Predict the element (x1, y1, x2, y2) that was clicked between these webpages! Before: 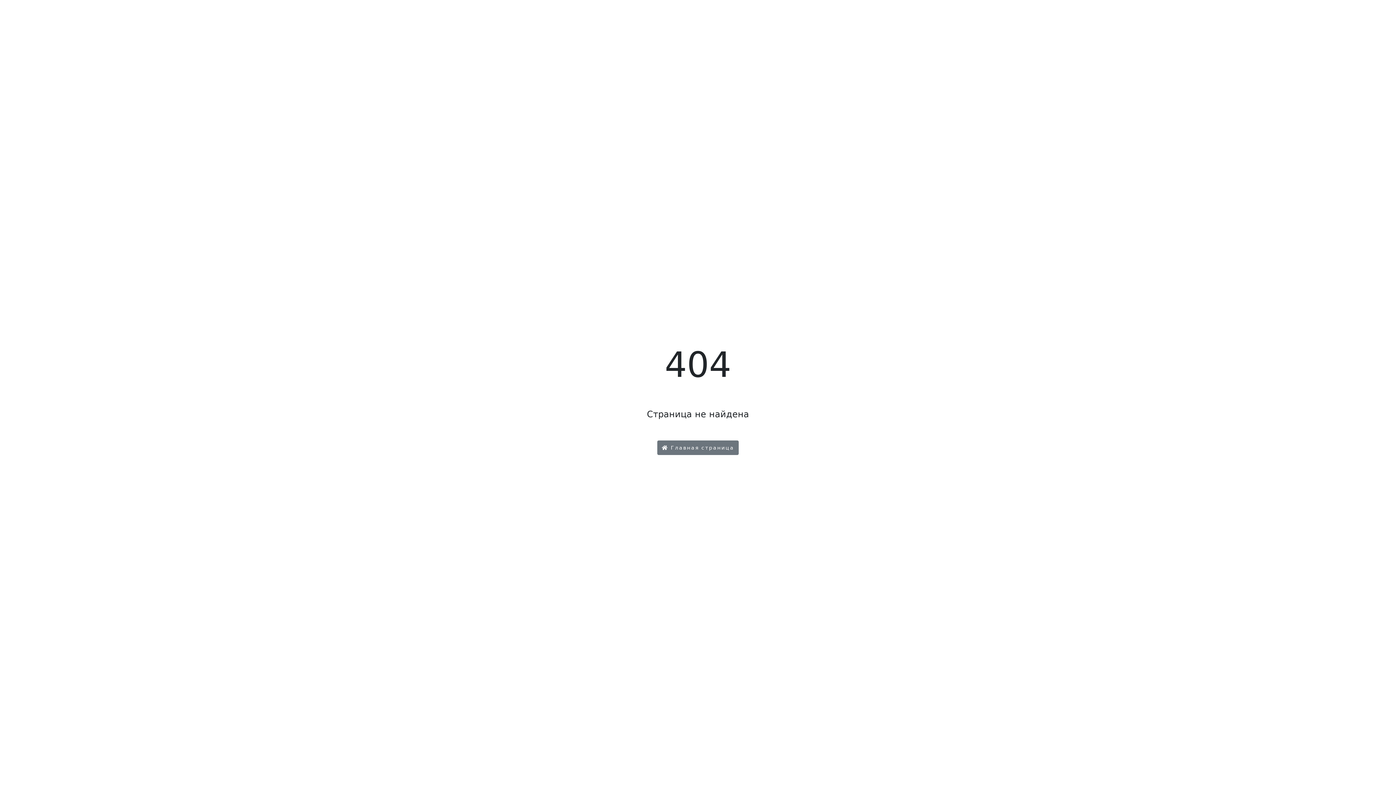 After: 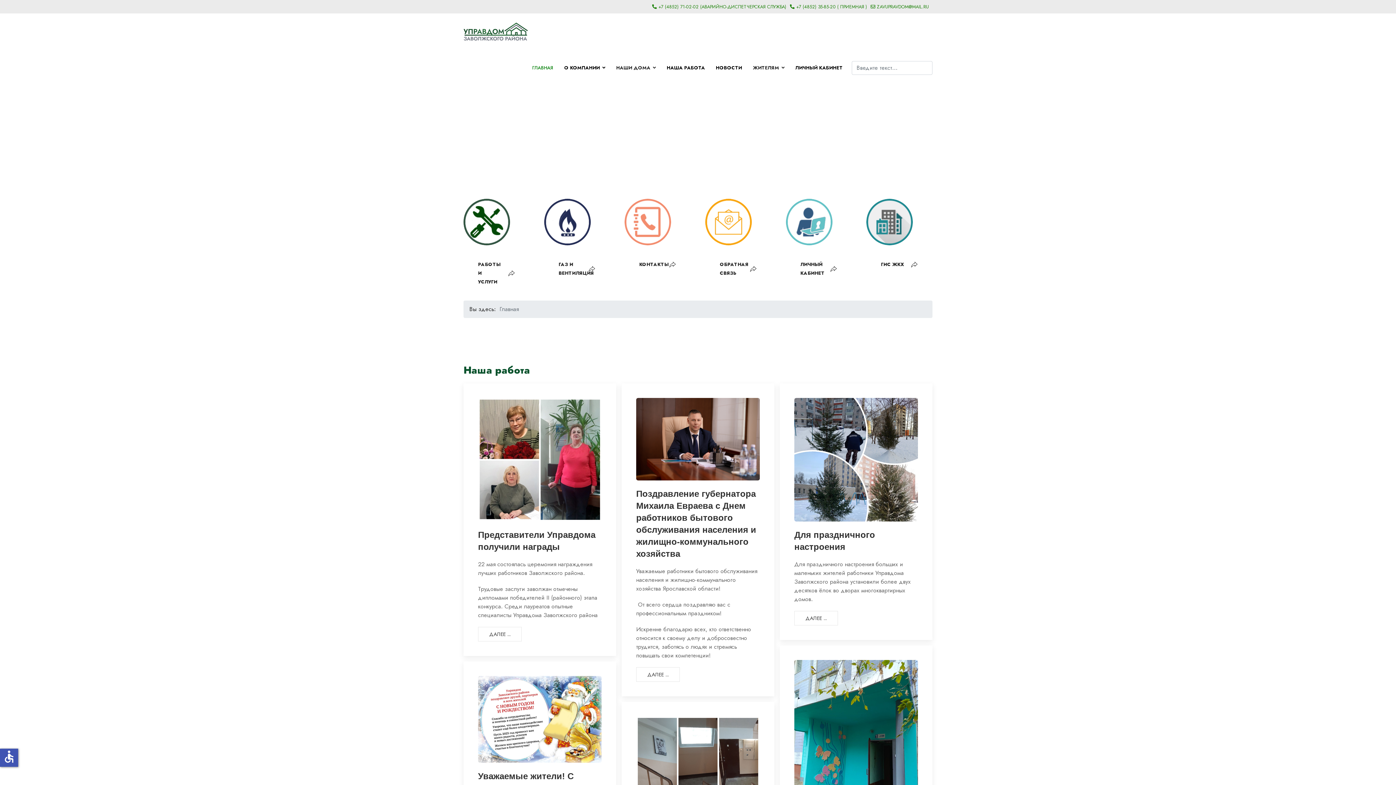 Action: bbox: (657, 440, 738, 455) label:  Главная страница